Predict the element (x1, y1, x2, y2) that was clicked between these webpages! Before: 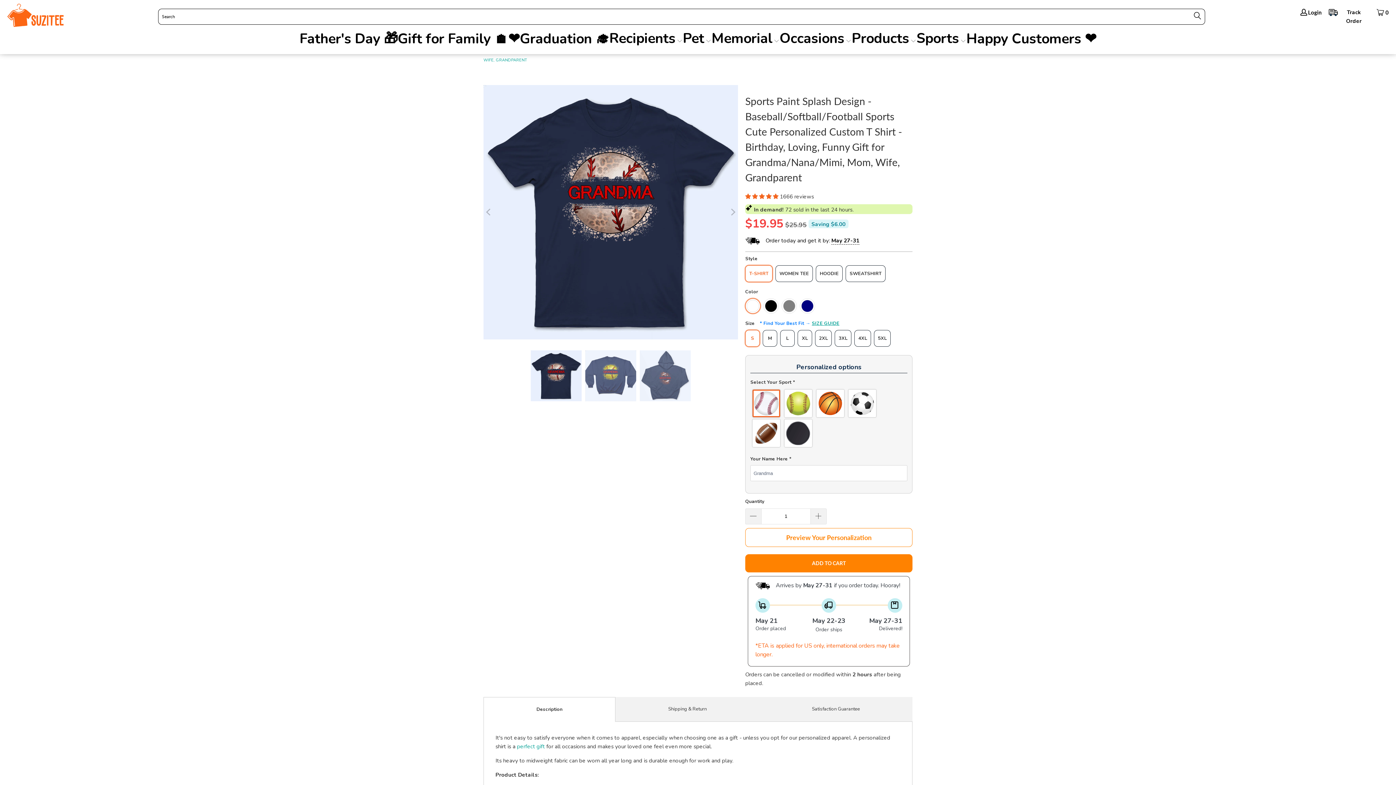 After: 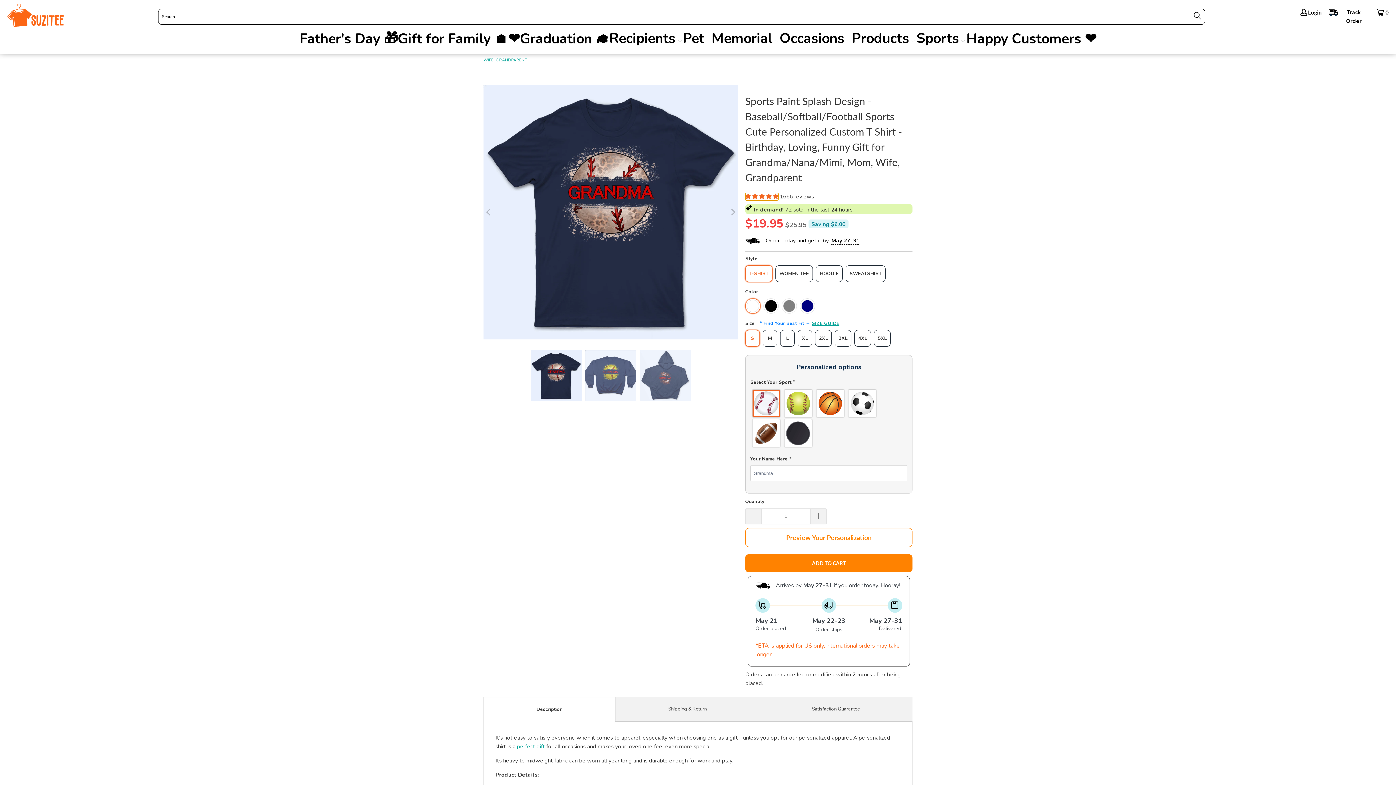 Action: label: 4.97 stars bbox: (745, 193, 778, 200)